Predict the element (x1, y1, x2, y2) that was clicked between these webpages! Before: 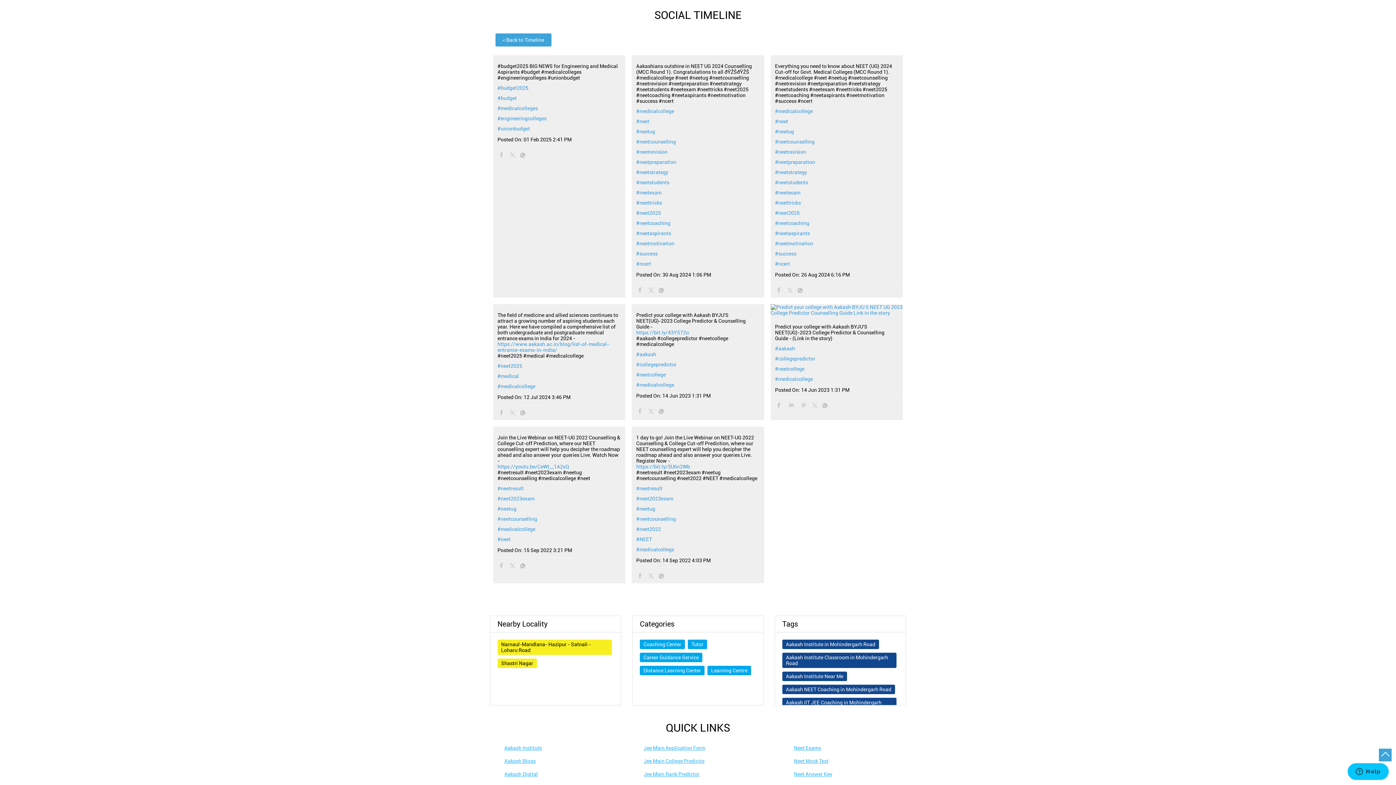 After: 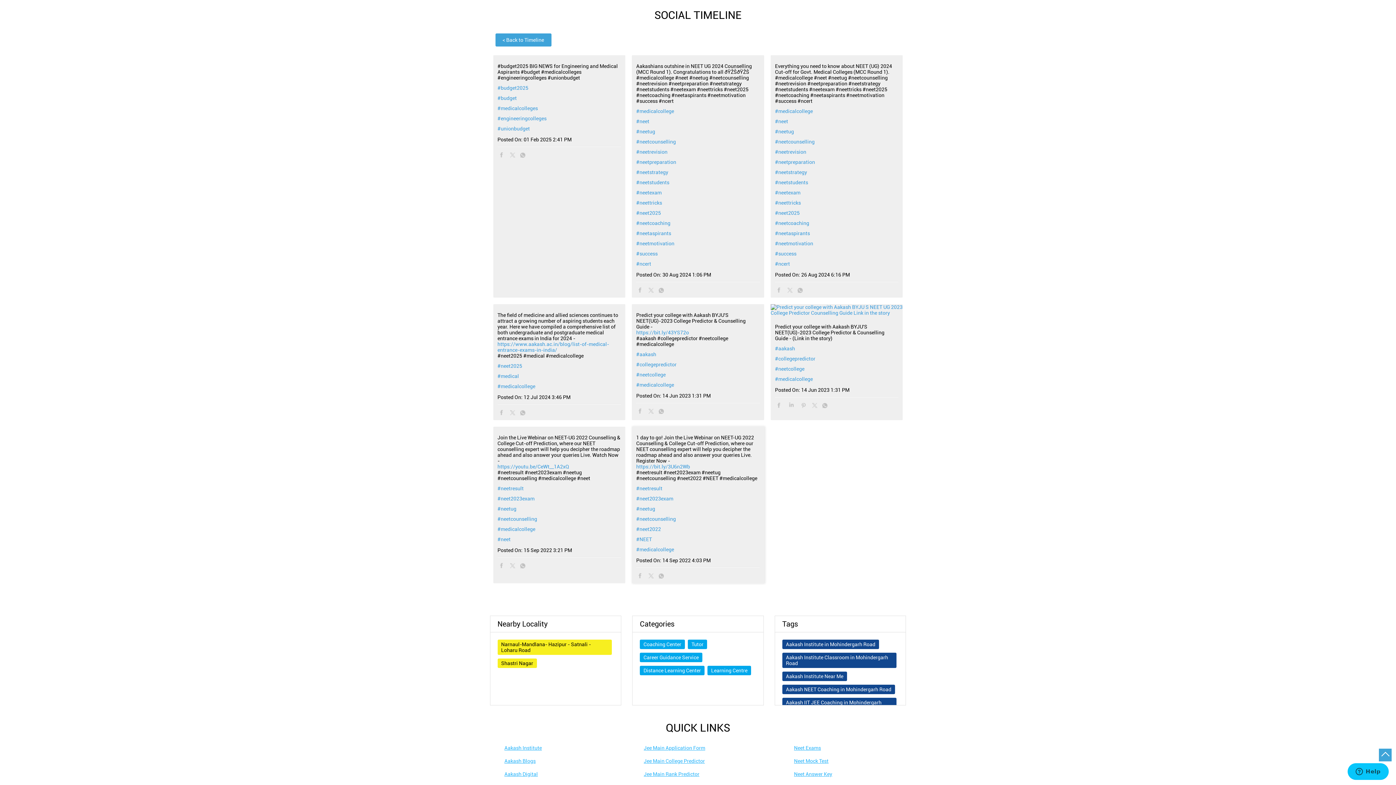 Action: bbox: (648, 573, 654, 579)